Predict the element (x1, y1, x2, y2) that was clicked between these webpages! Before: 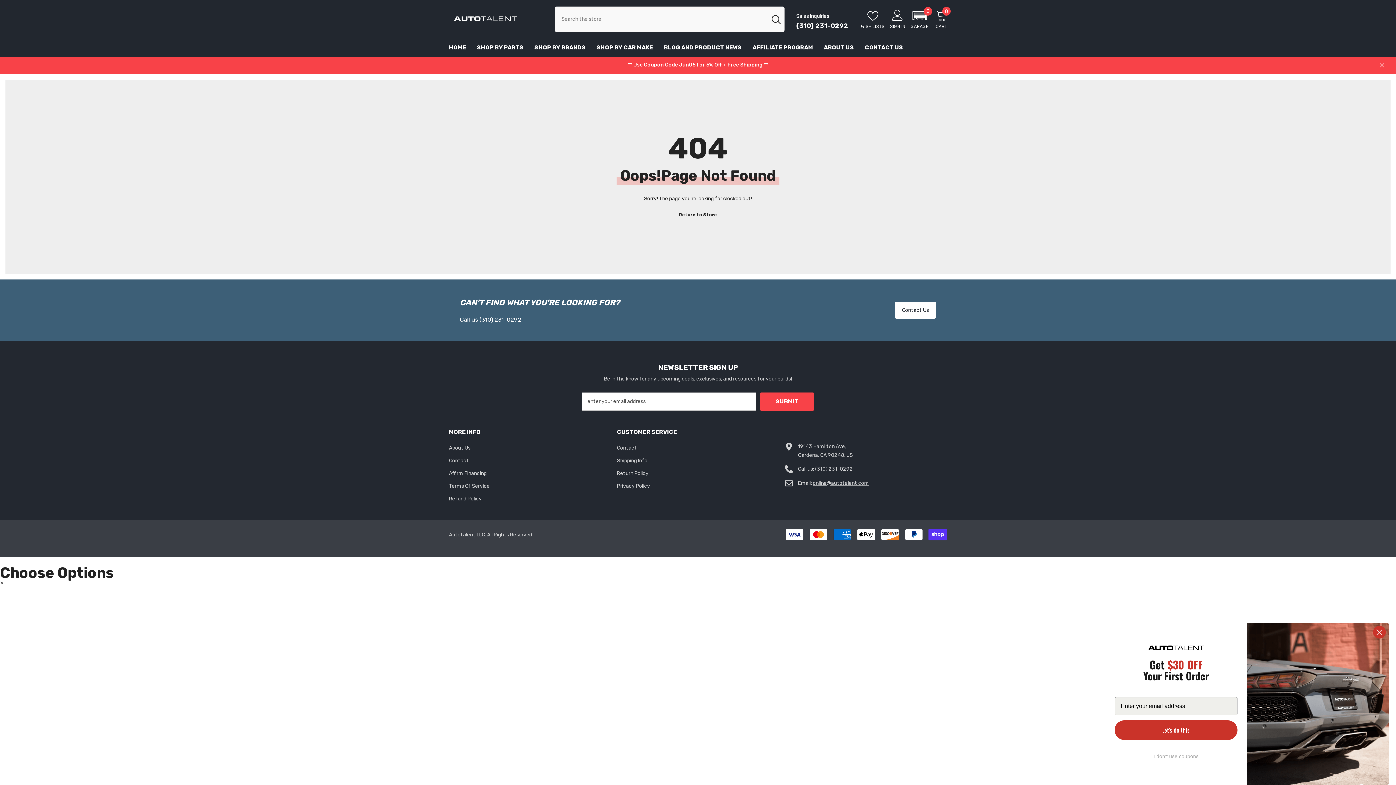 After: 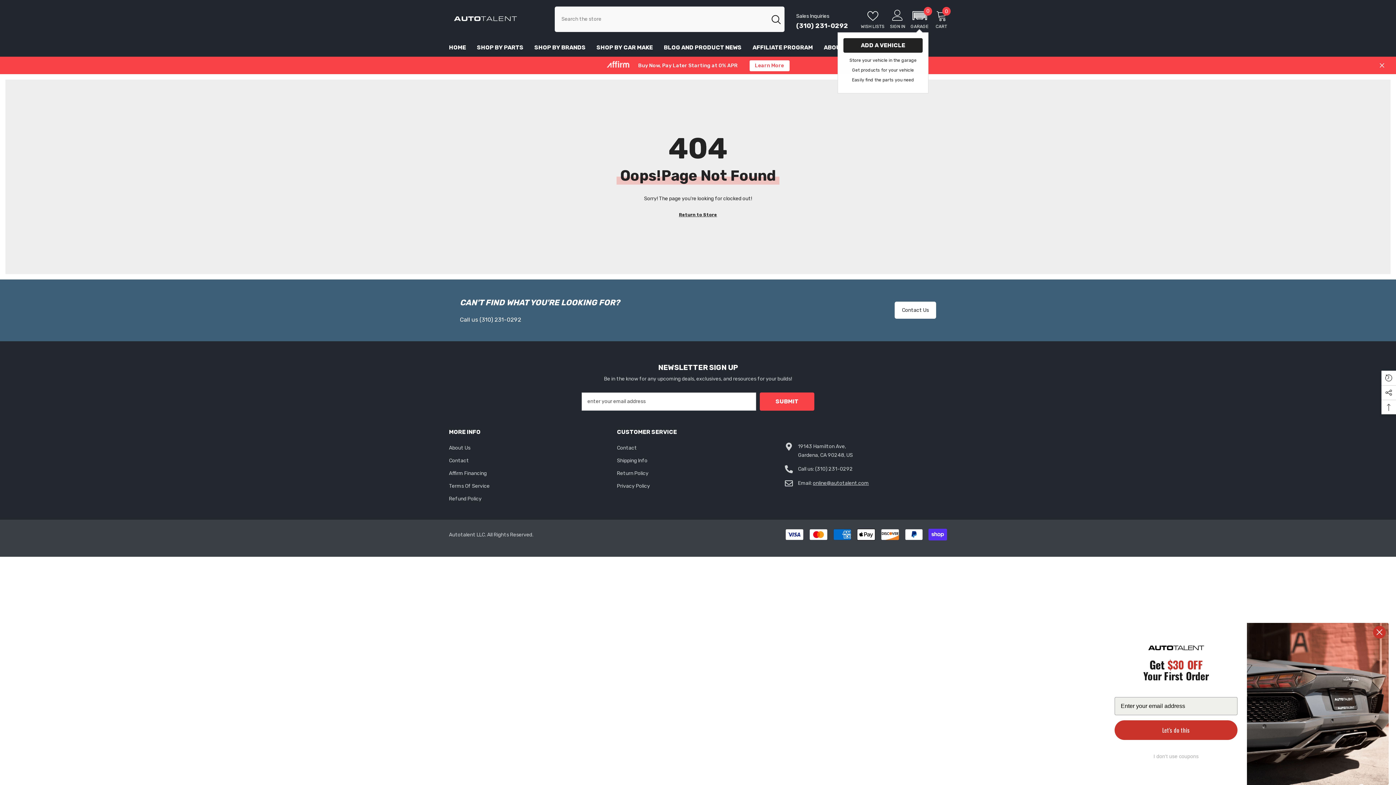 Action: label: 0
GARAGE bbox: (910, 9, 928, 28)